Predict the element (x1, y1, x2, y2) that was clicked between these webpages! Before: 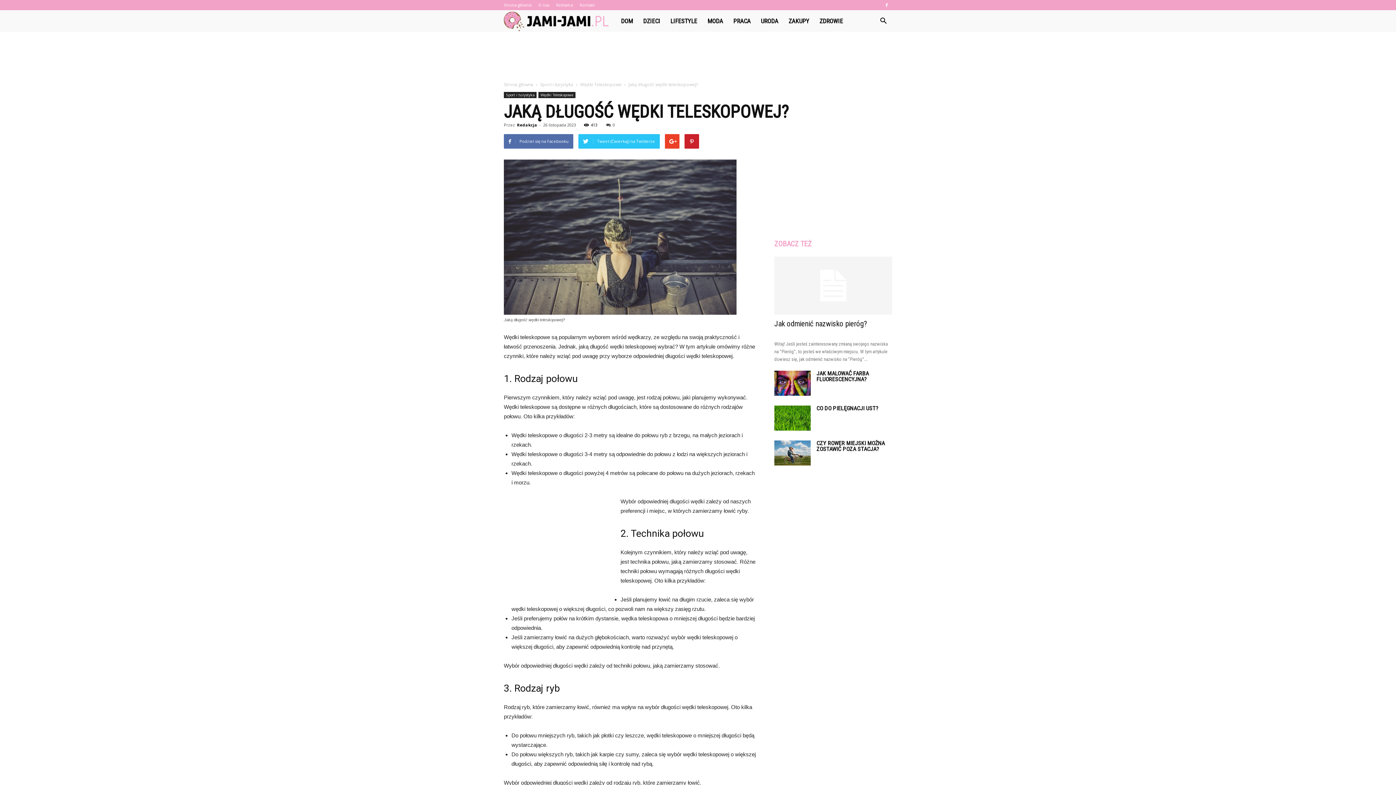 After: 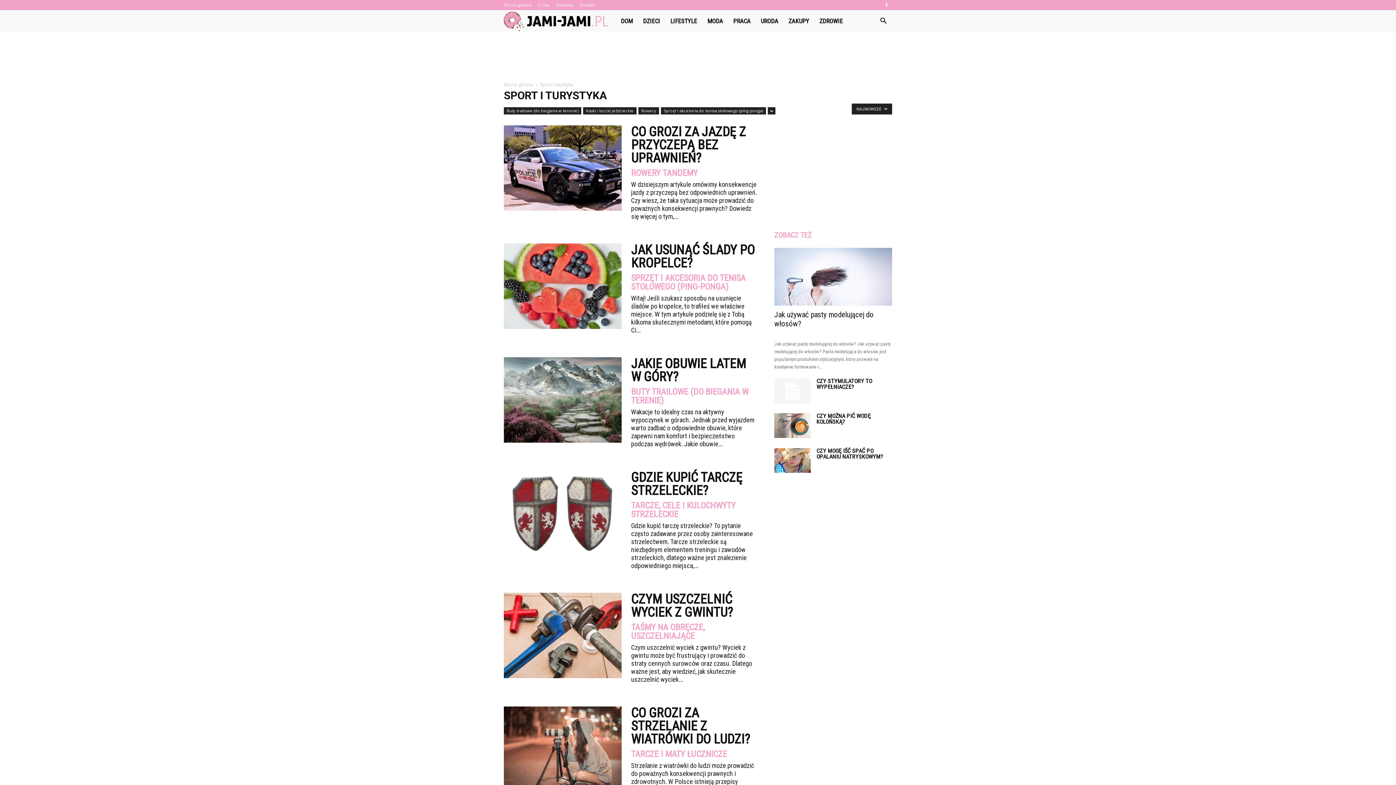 Action: bbox: (540, 81, 574, 87) label: Sport i turystyka 